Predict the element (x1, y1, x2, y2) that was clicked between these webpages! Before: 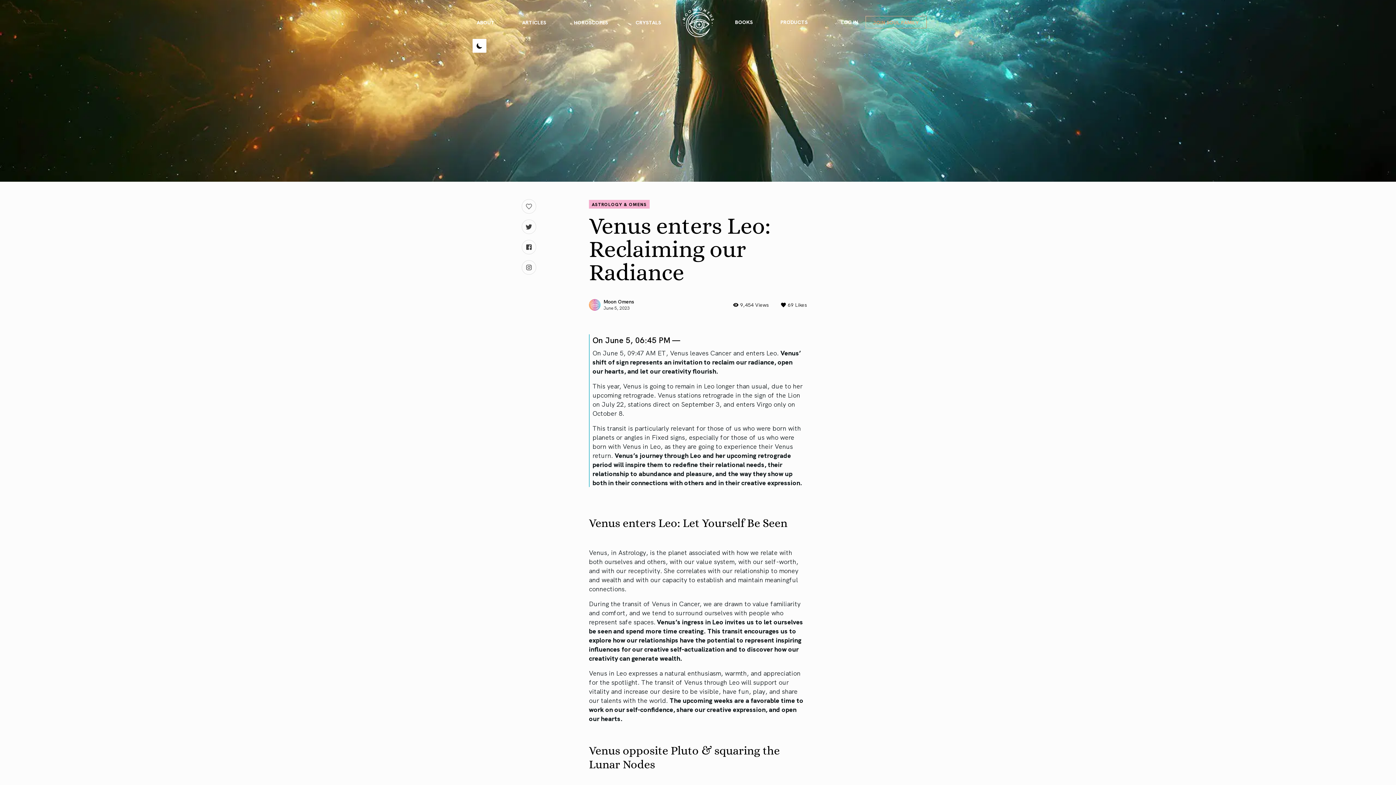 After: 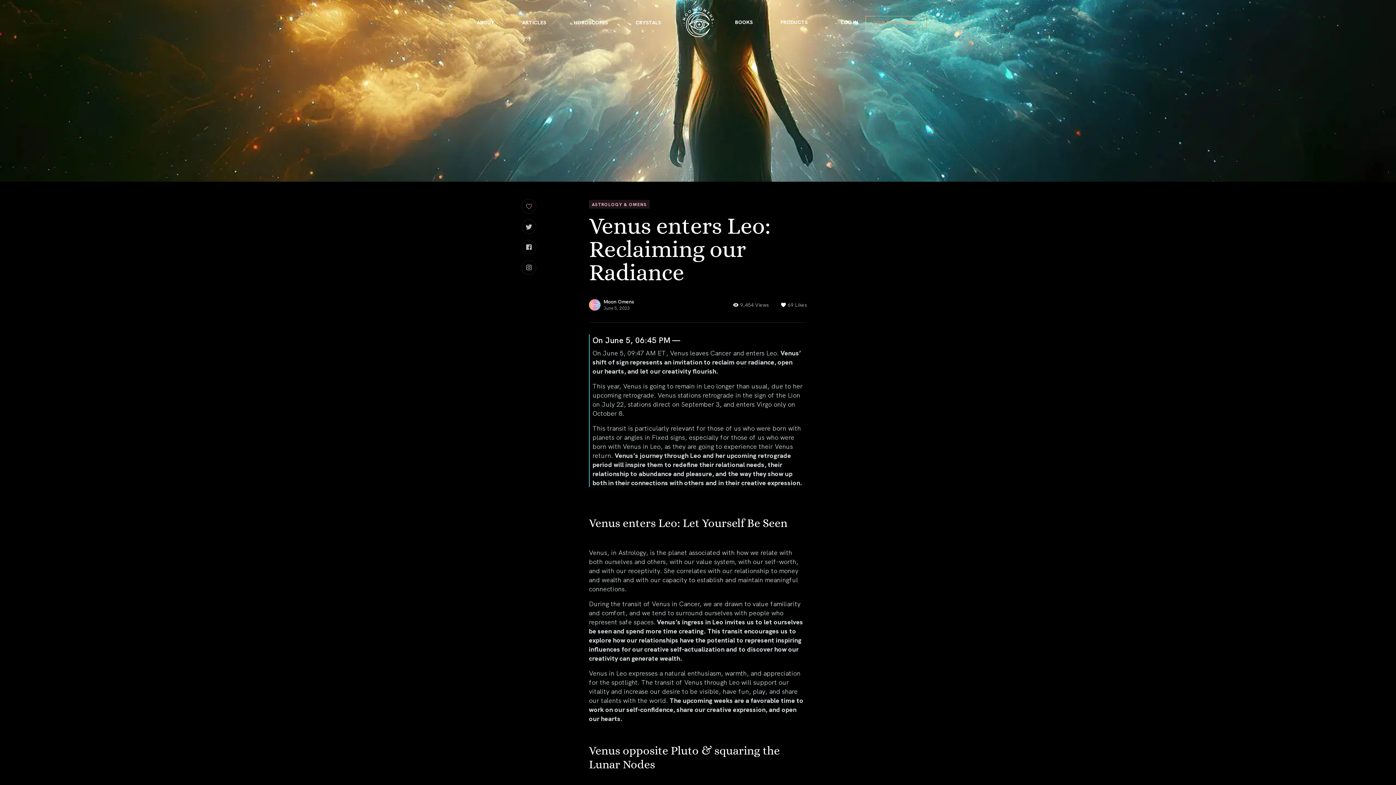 Action: bbox: (472, 38, 486, 52)